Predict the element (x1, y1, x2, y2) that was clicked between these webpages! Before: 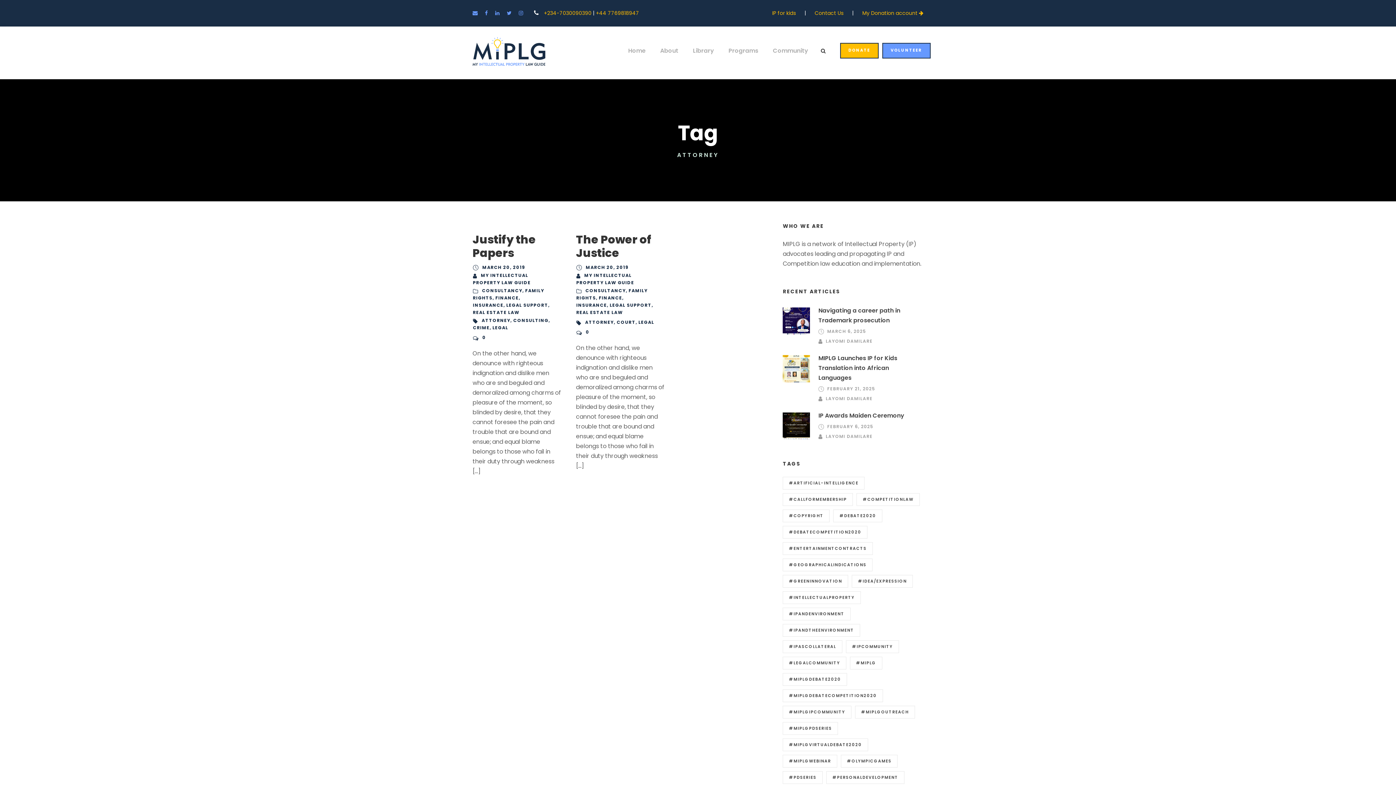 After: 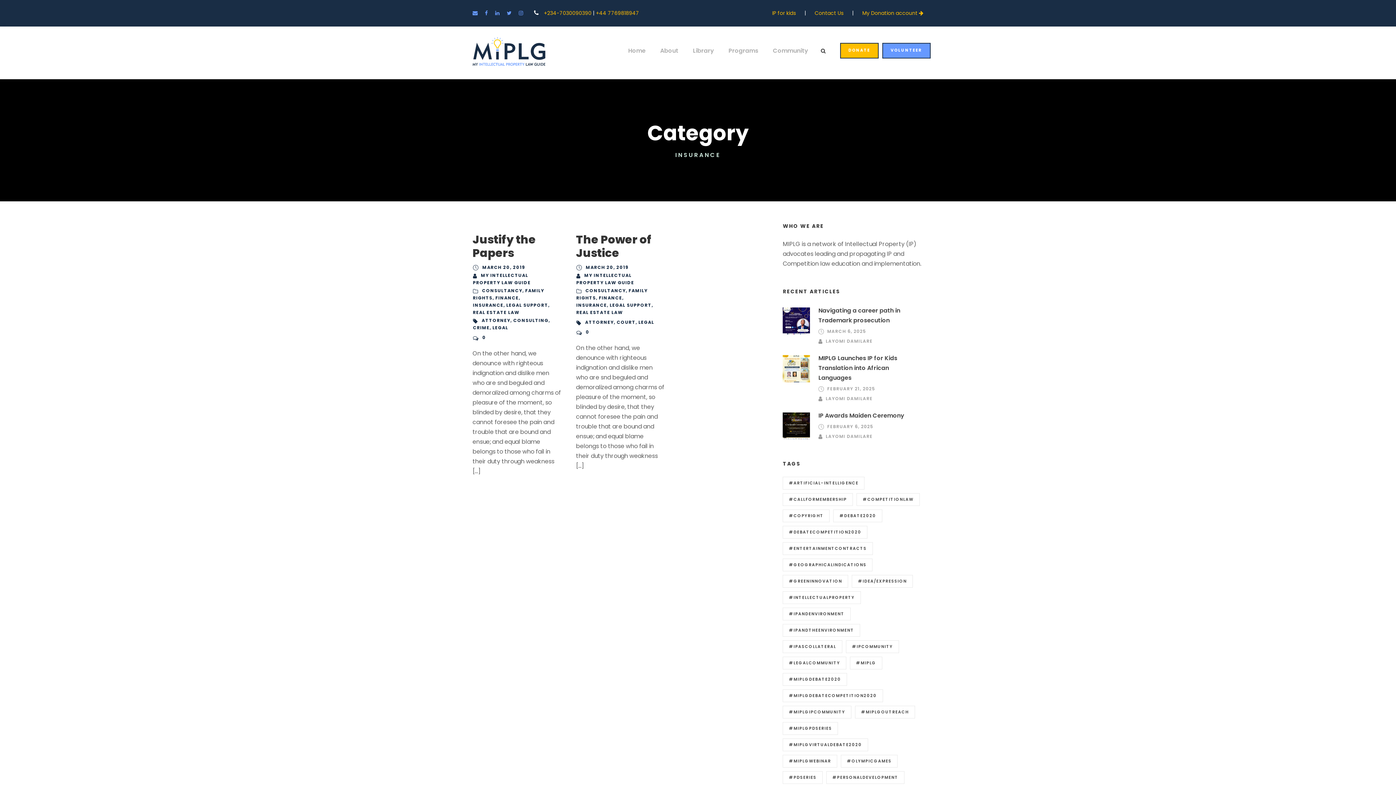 Action: bbox: (576, 302, 607, 308) label: INSURANCE